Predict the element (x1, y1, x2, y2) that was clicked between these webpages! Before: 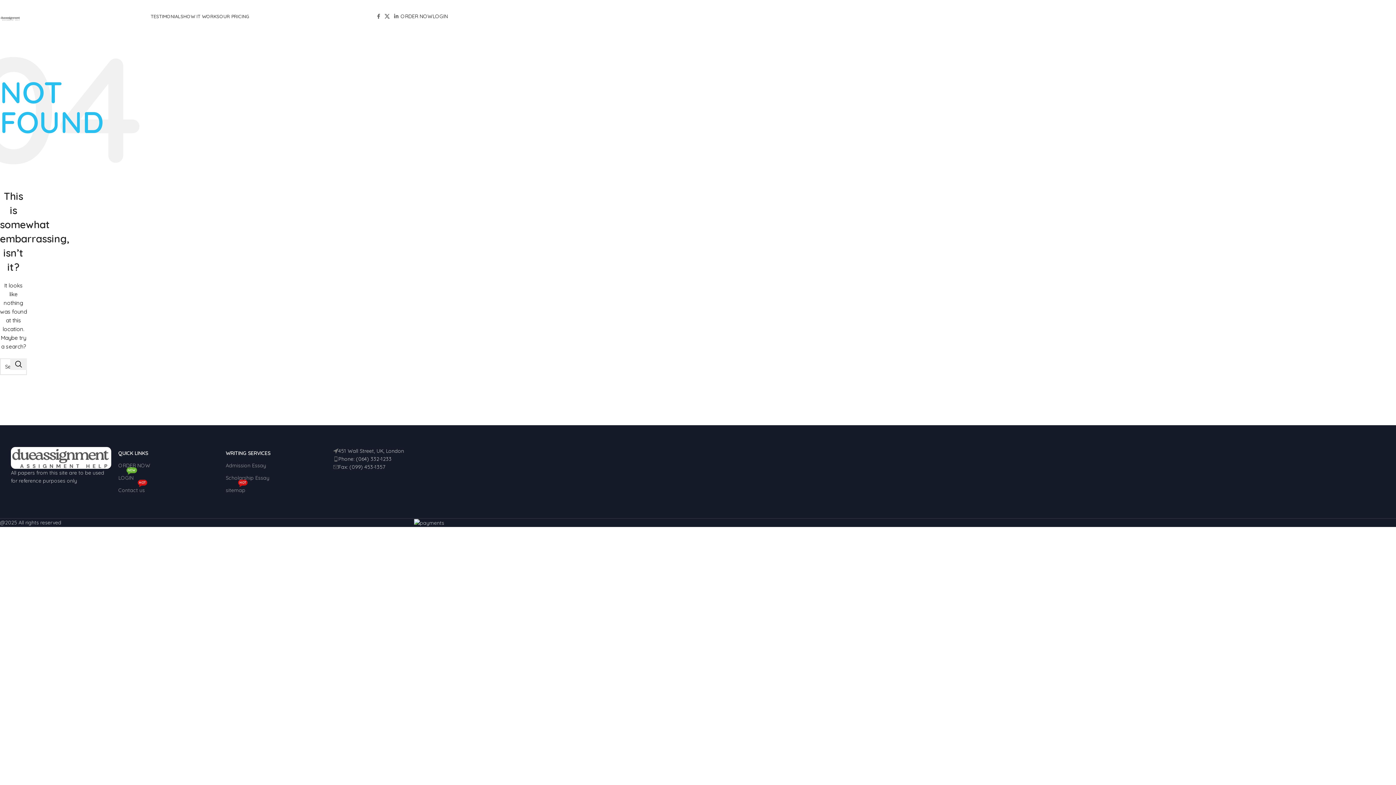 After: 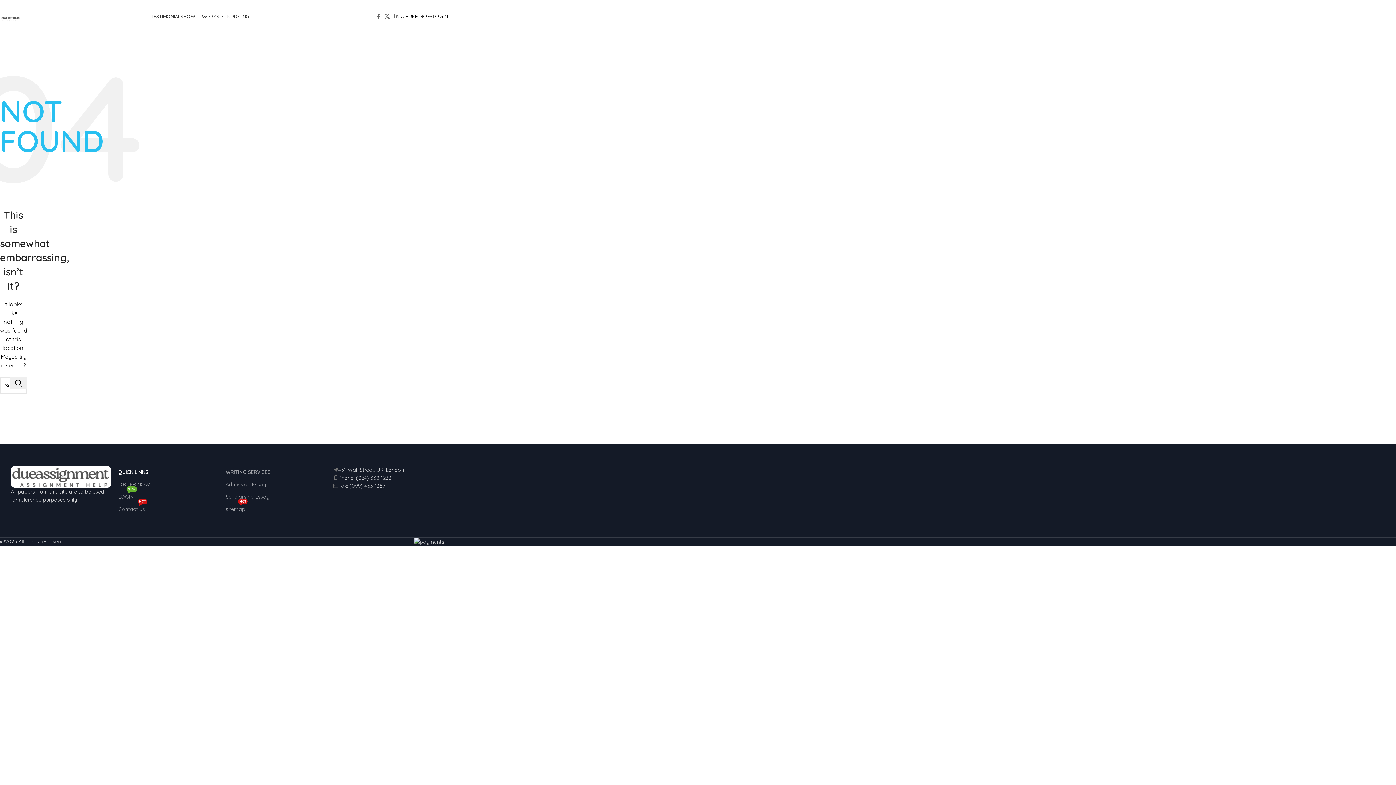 Action: bbox: (225, 447, 326, 459) label: WRITING SERVICES